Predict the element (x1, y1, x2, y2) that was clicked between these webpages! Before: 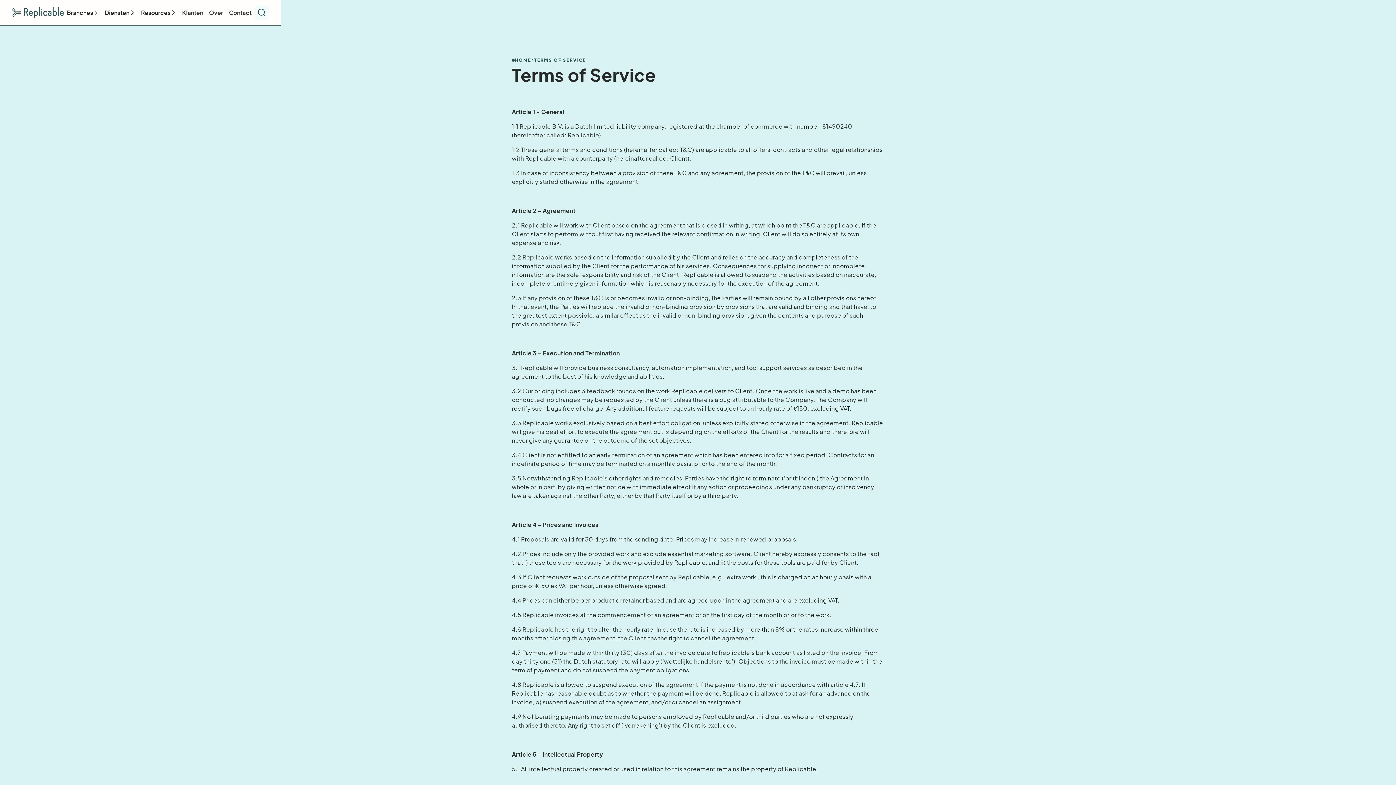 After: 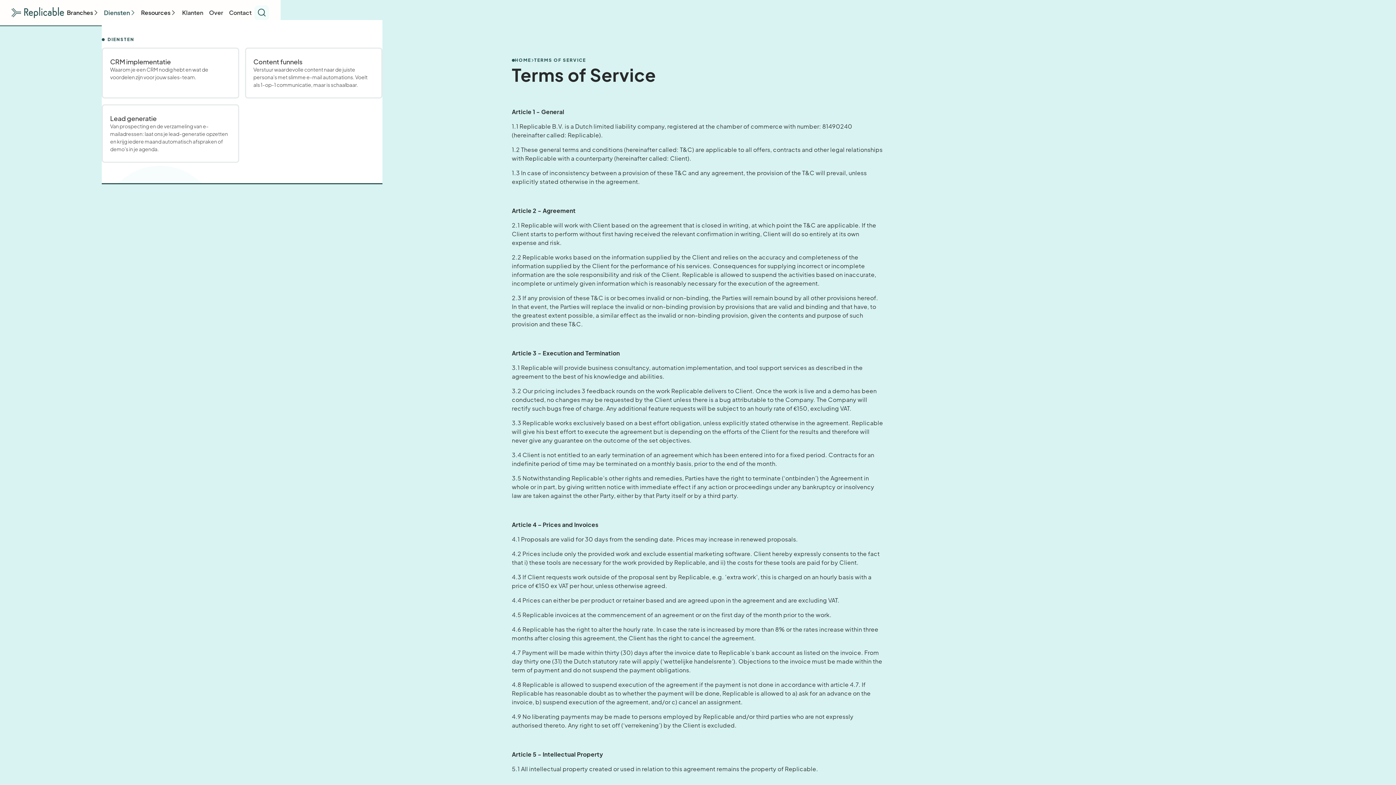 Action: bbox: (101, 5, 138, 20) label: Diensten